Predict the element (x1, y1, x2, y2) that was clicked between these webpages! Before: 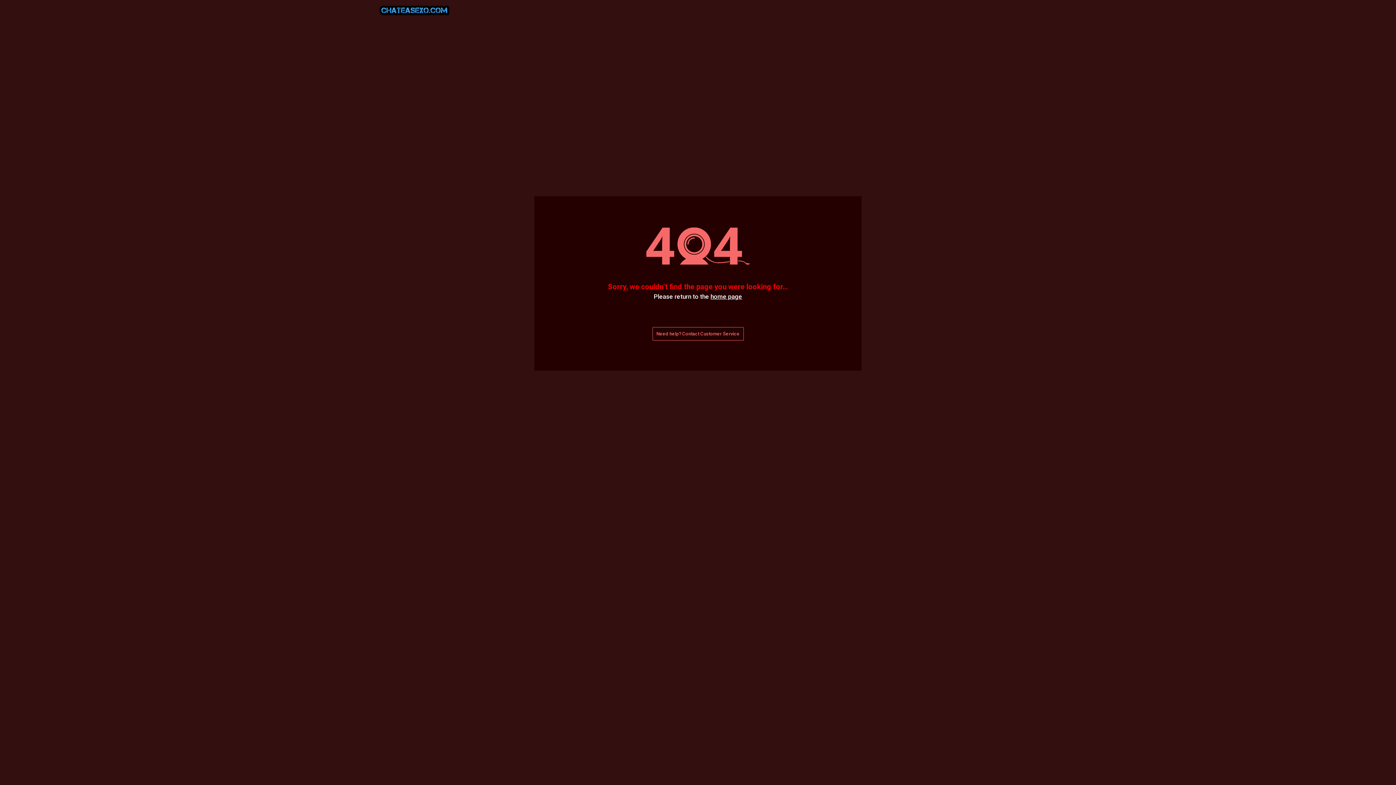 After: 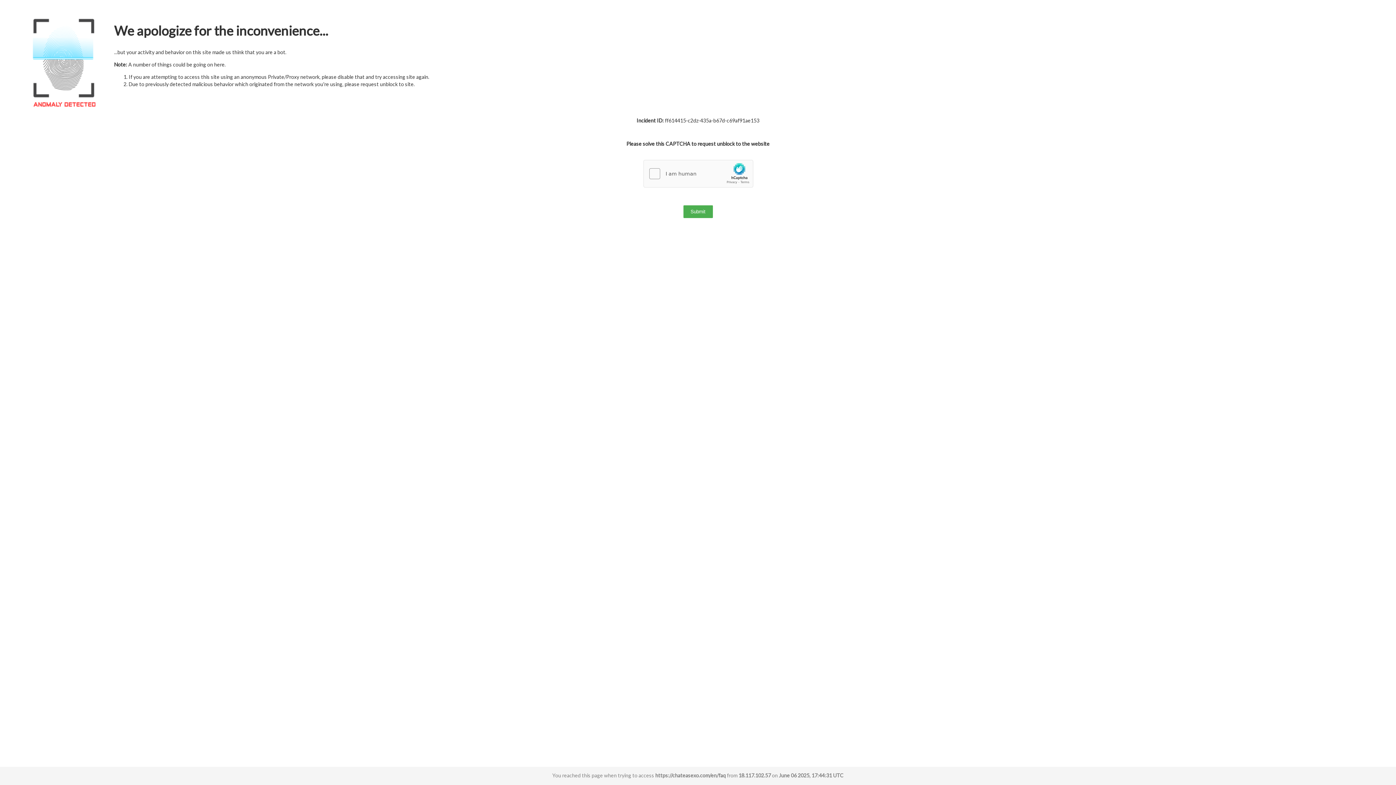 Action: label: Need help? Contact Customer Service bbox: (652, 327, 743, 340)